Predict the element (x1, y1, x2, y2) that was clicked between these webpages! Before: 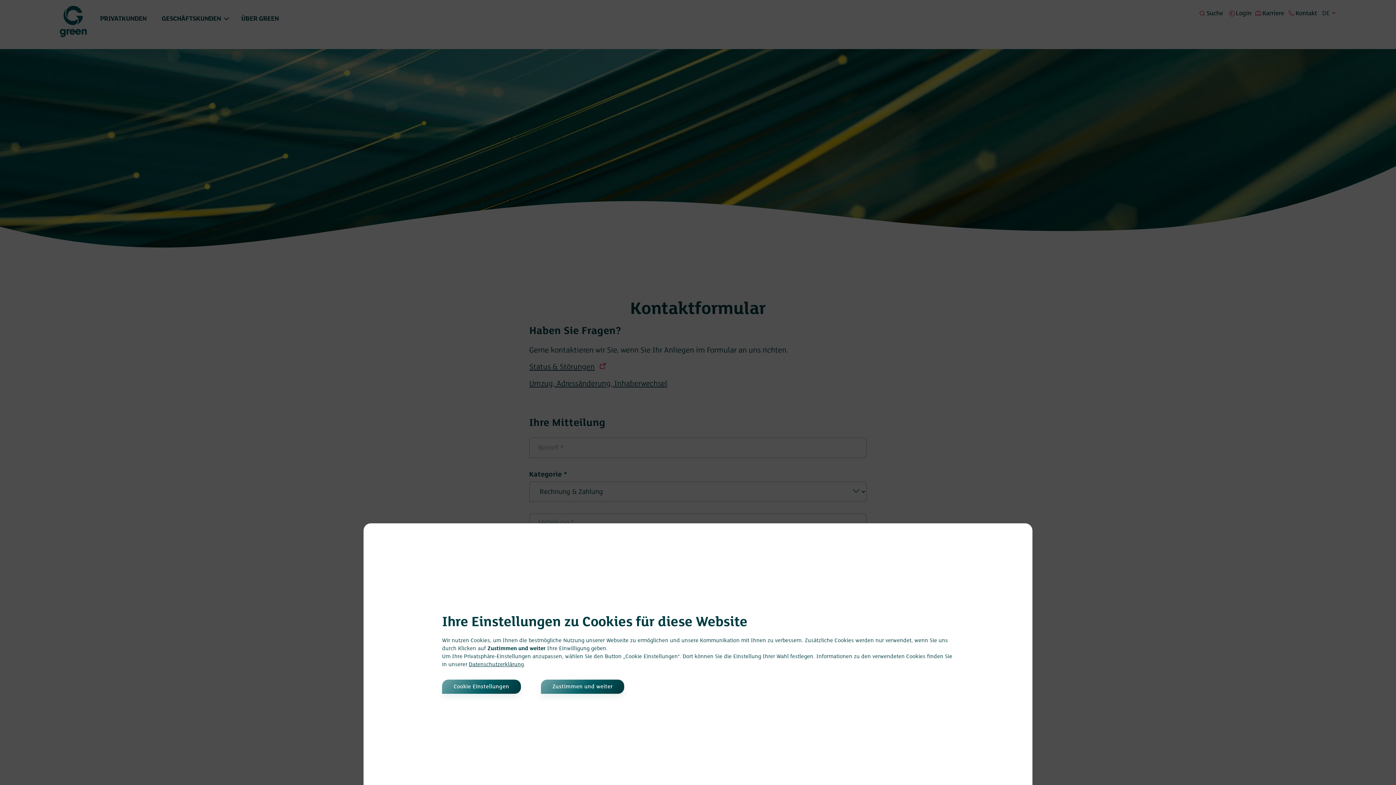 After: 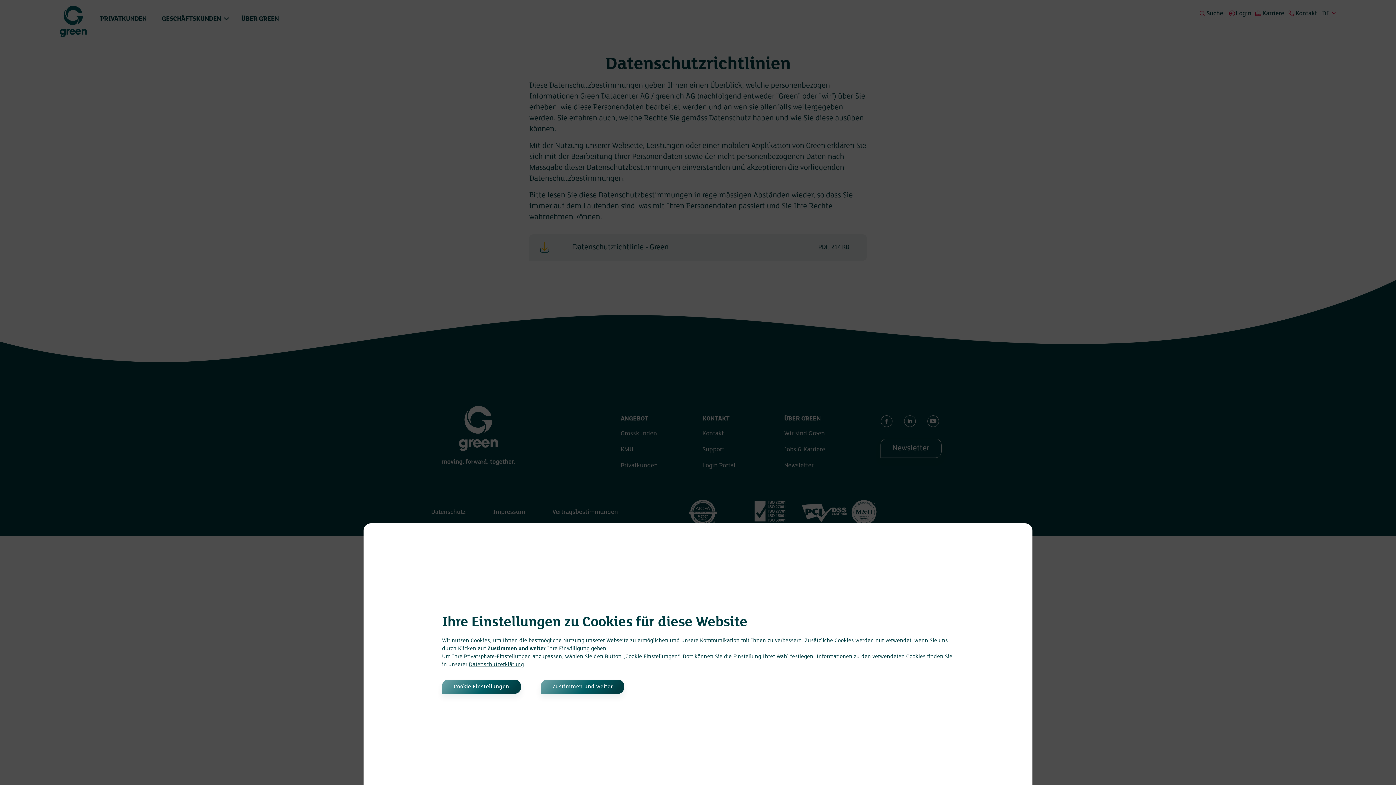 Action: label: Datenschutzerklärung bbox: (469, 662, 523, 667)